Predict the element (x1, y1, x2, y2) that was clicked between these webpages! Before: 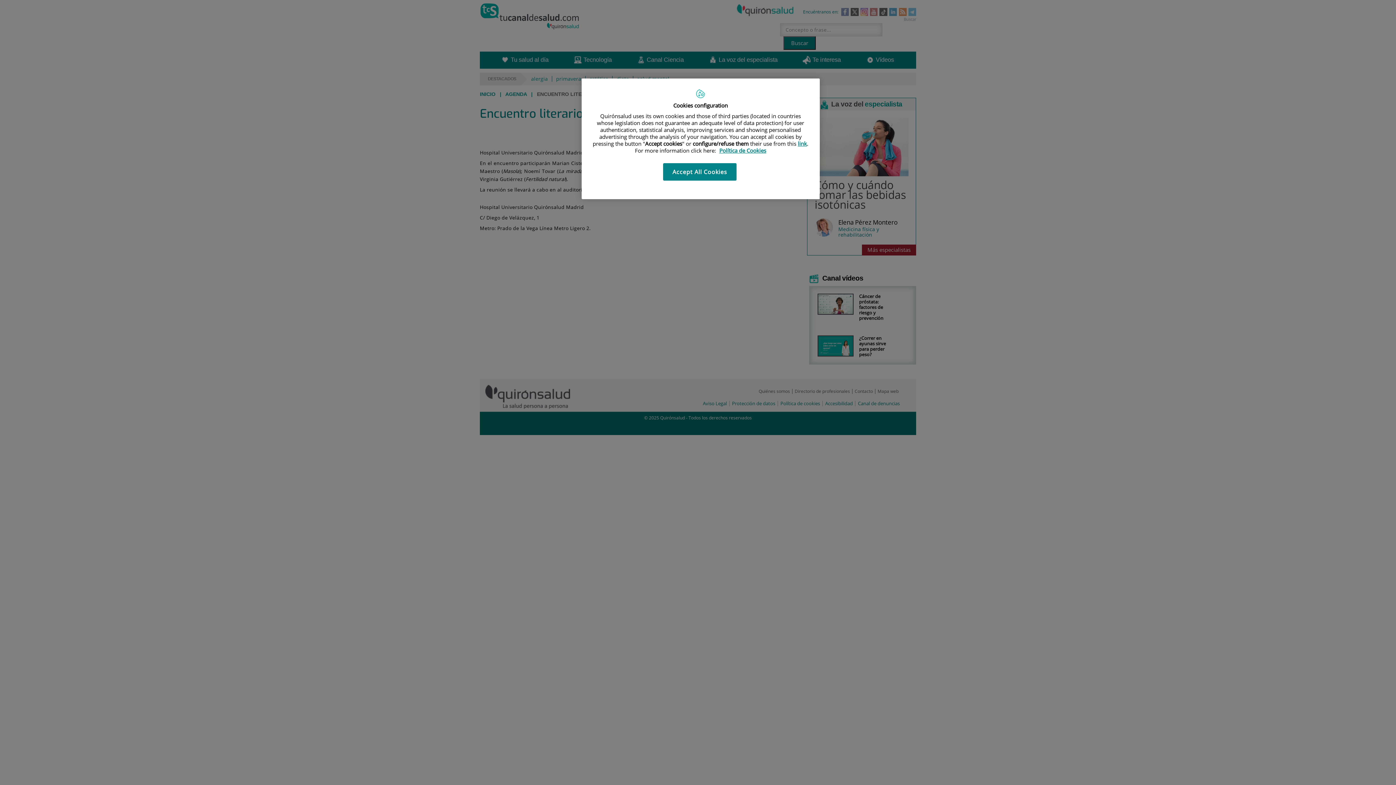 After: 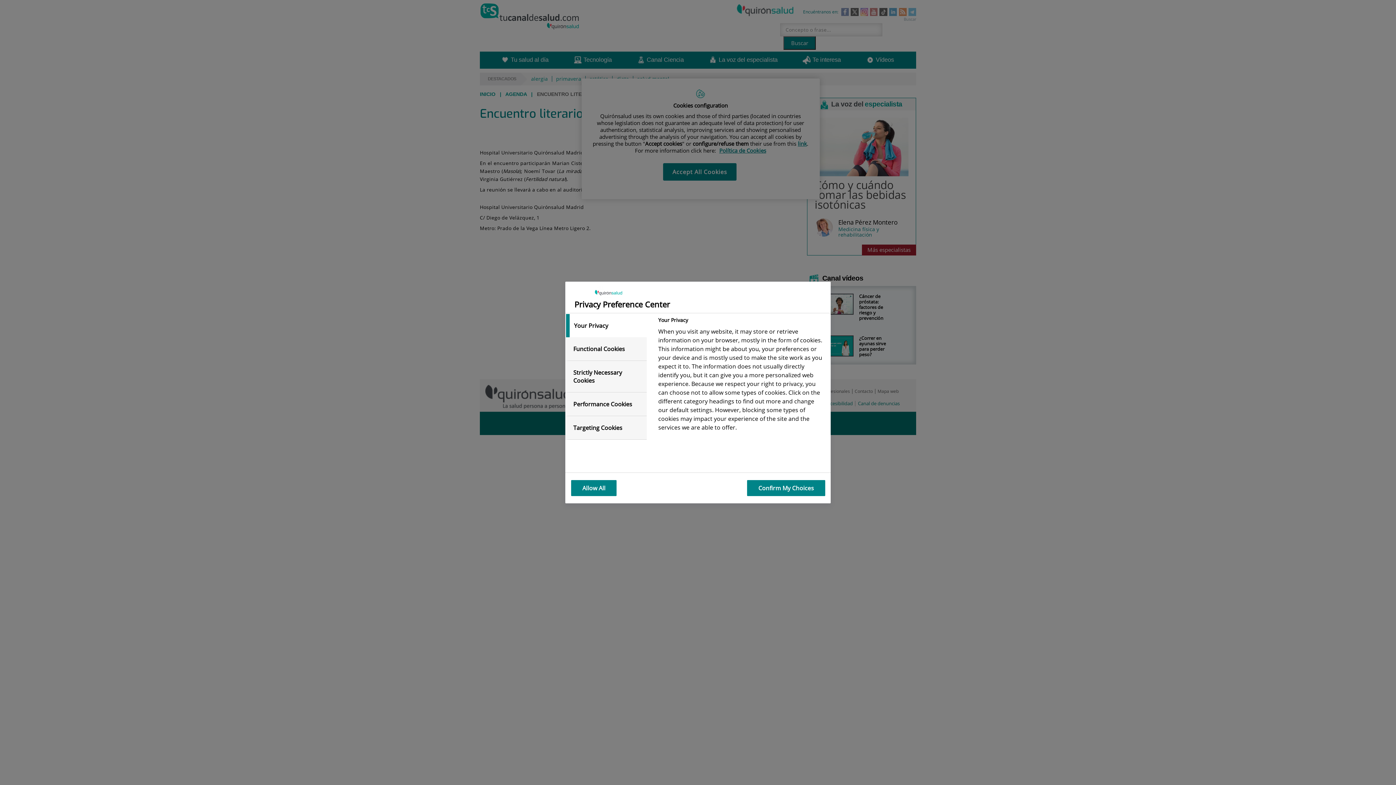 Action: bbox: (798, 140, 807, 147) label: link